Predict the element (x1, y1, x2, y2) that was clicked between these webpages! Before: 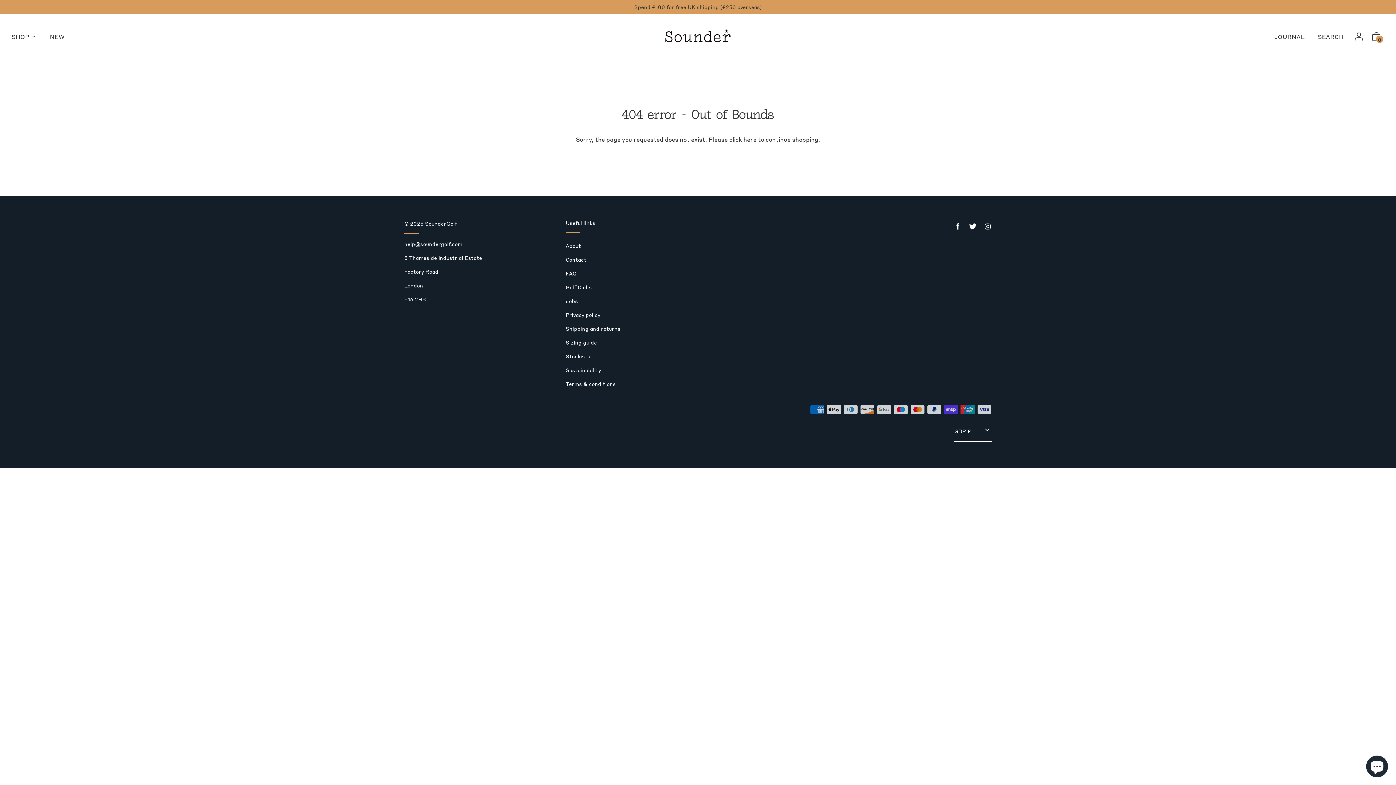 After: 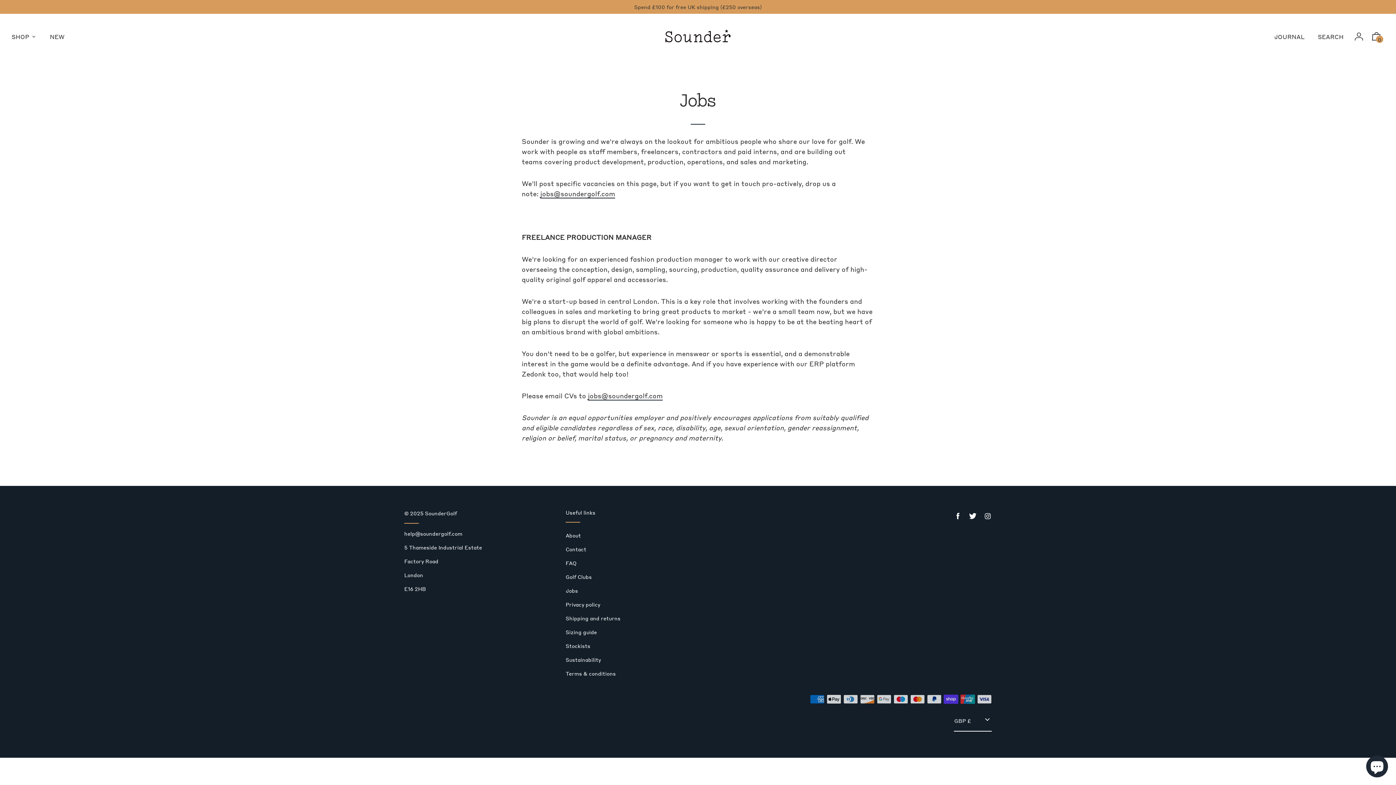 Action: bbox: (560, 294, 664, 308) label: Jobs